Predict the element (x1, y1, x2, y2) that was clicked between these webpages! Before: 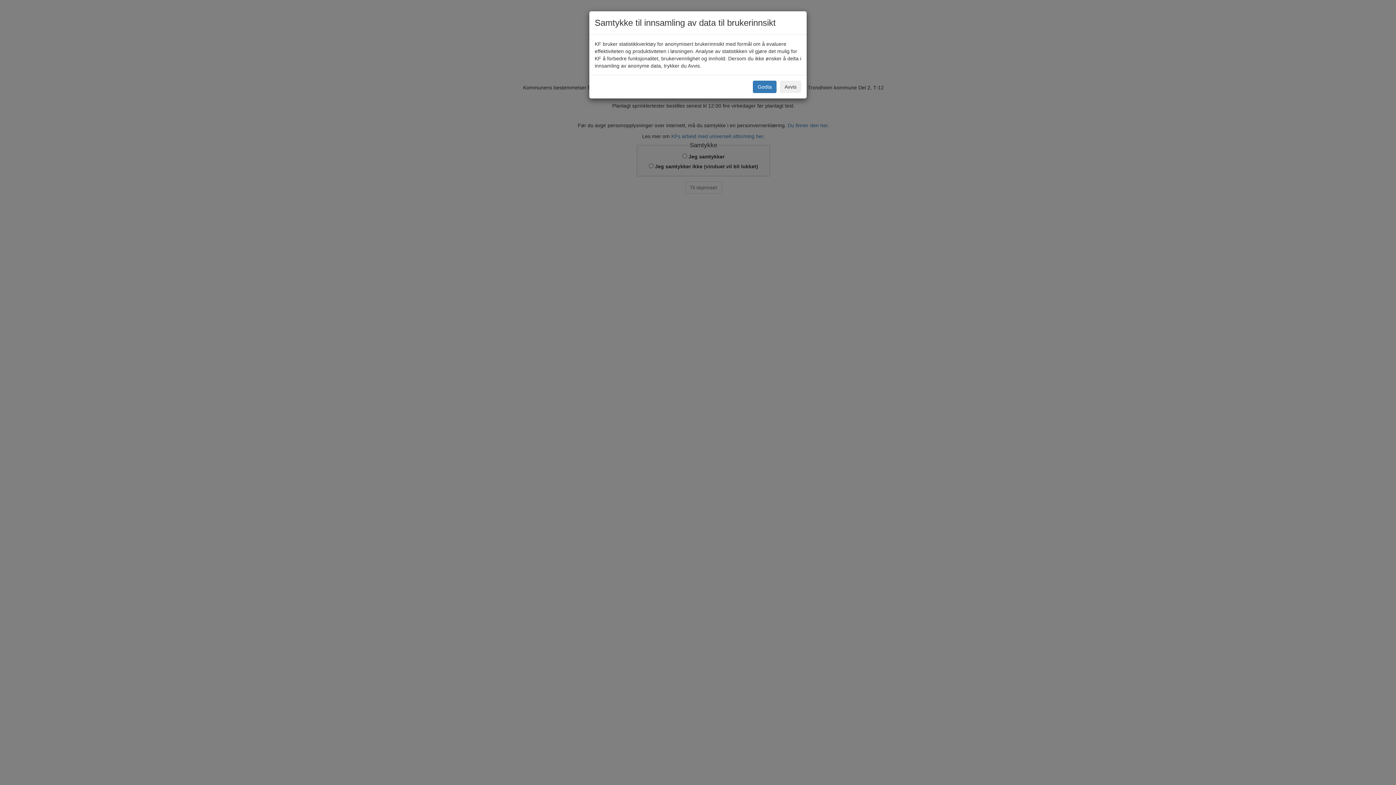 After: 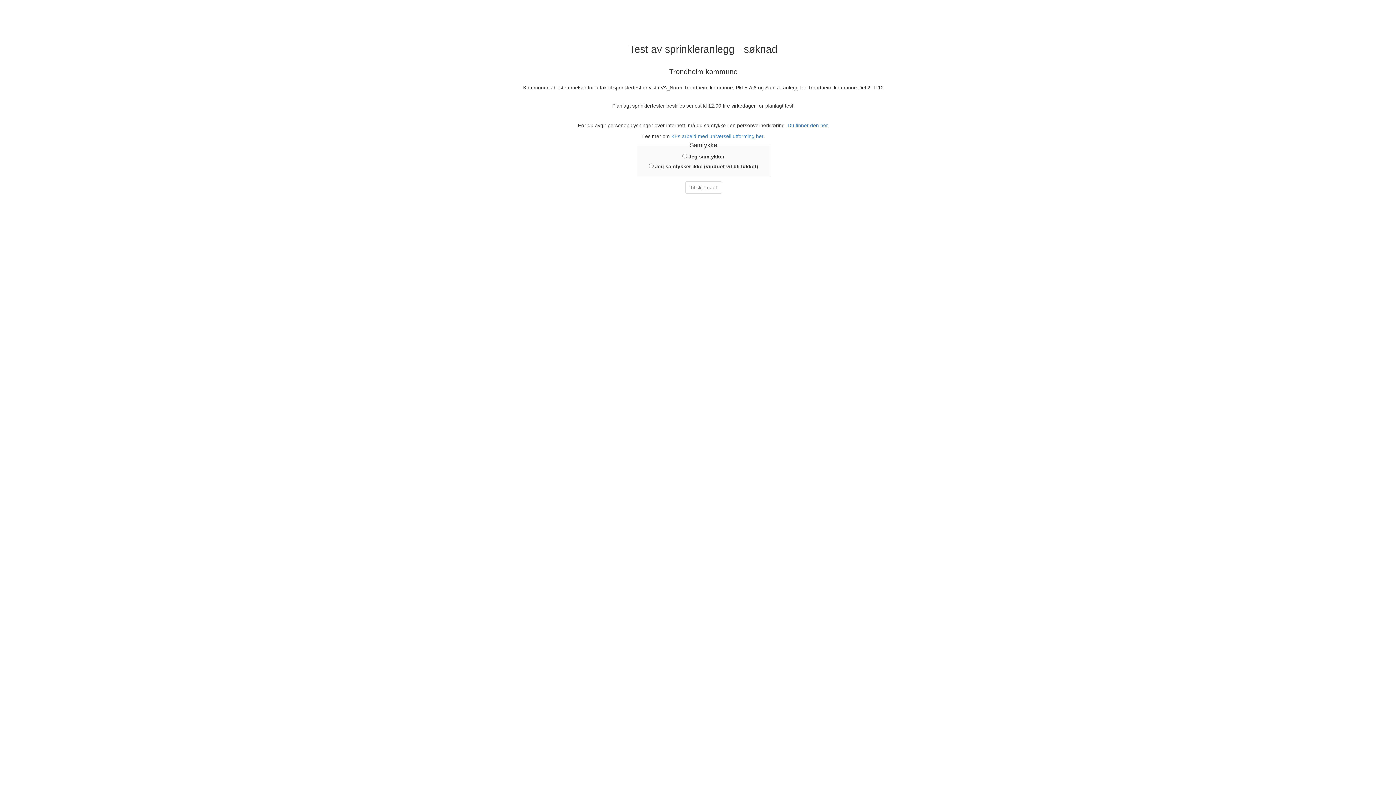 Action: label: Avvis bbox: (780, 80, 801, 93)